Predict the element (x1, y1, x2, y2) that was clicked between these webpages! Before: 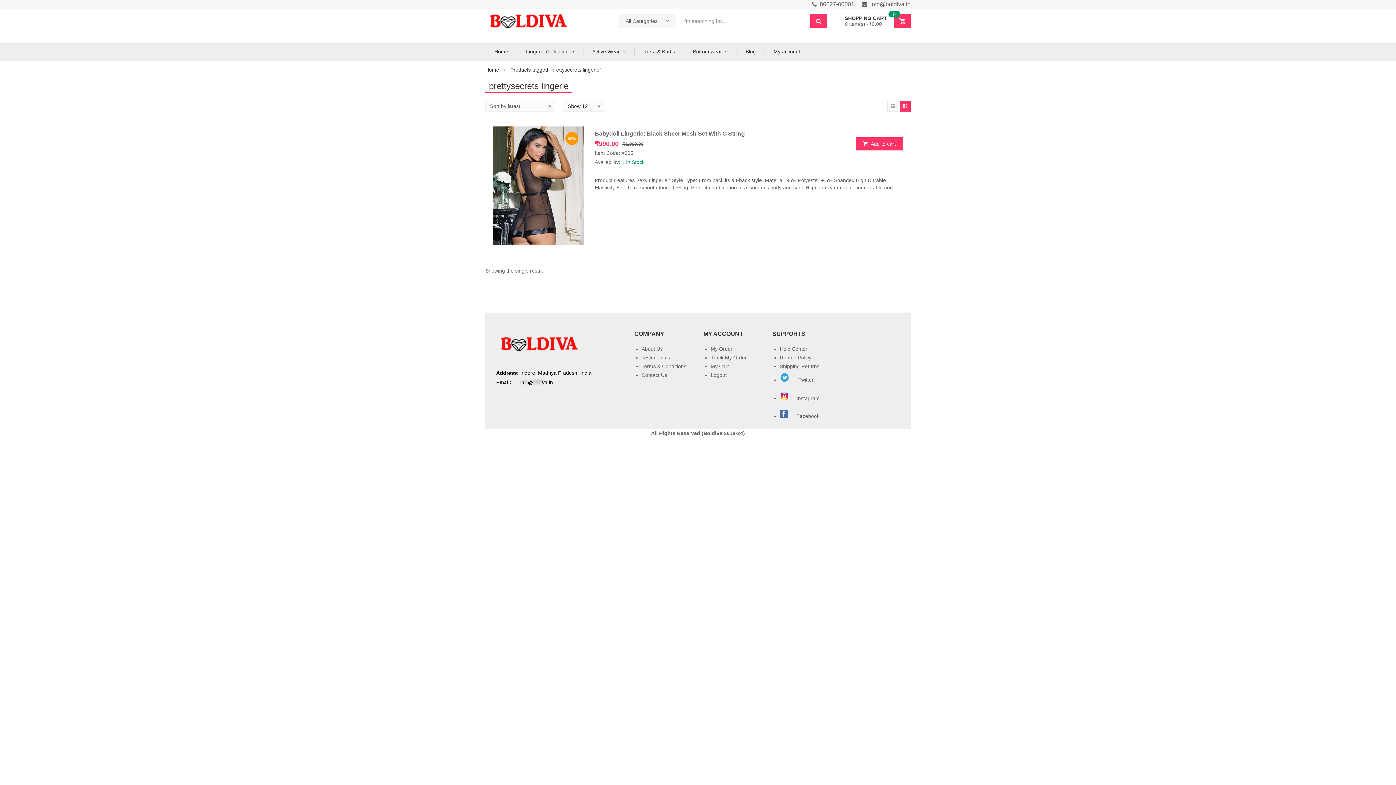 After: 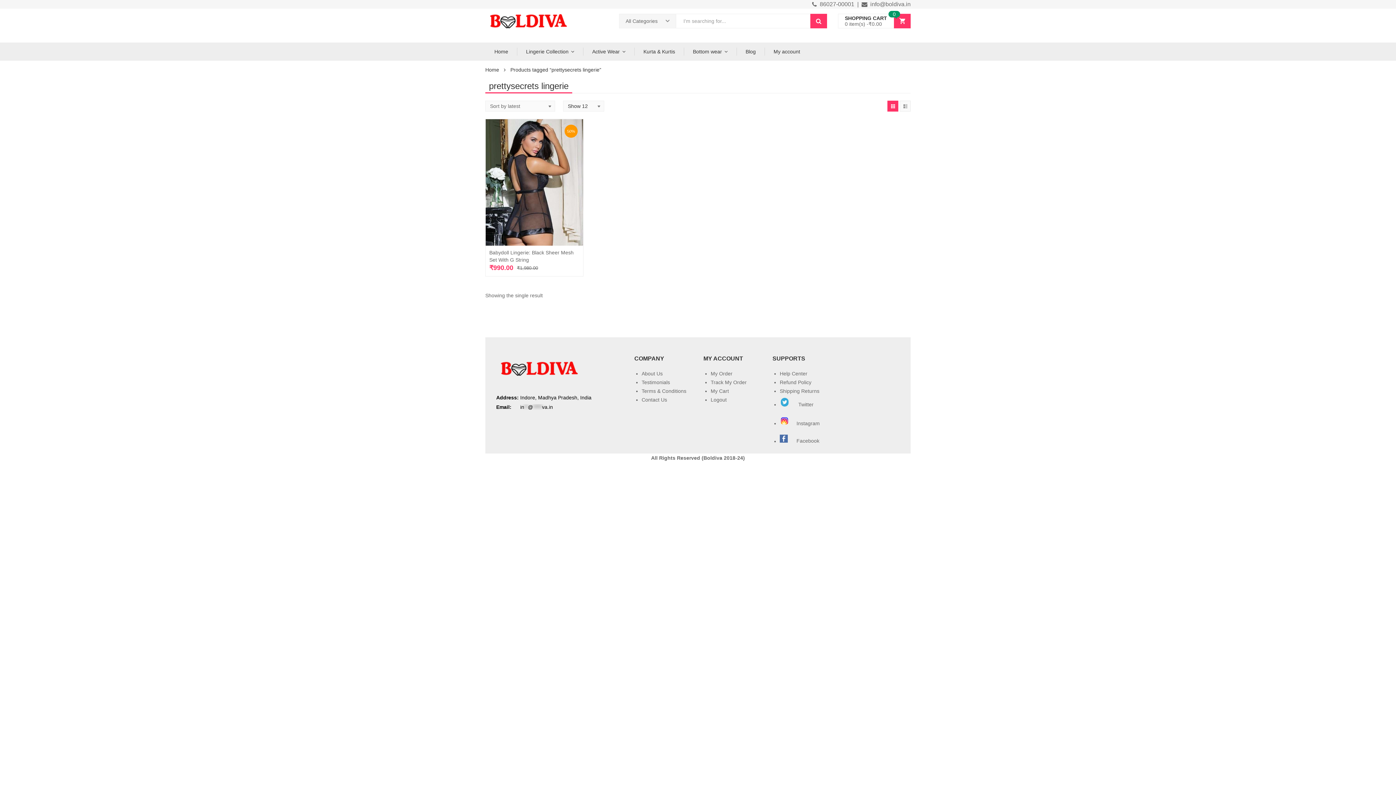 Action: bbox: (887, 100, 898, 111)